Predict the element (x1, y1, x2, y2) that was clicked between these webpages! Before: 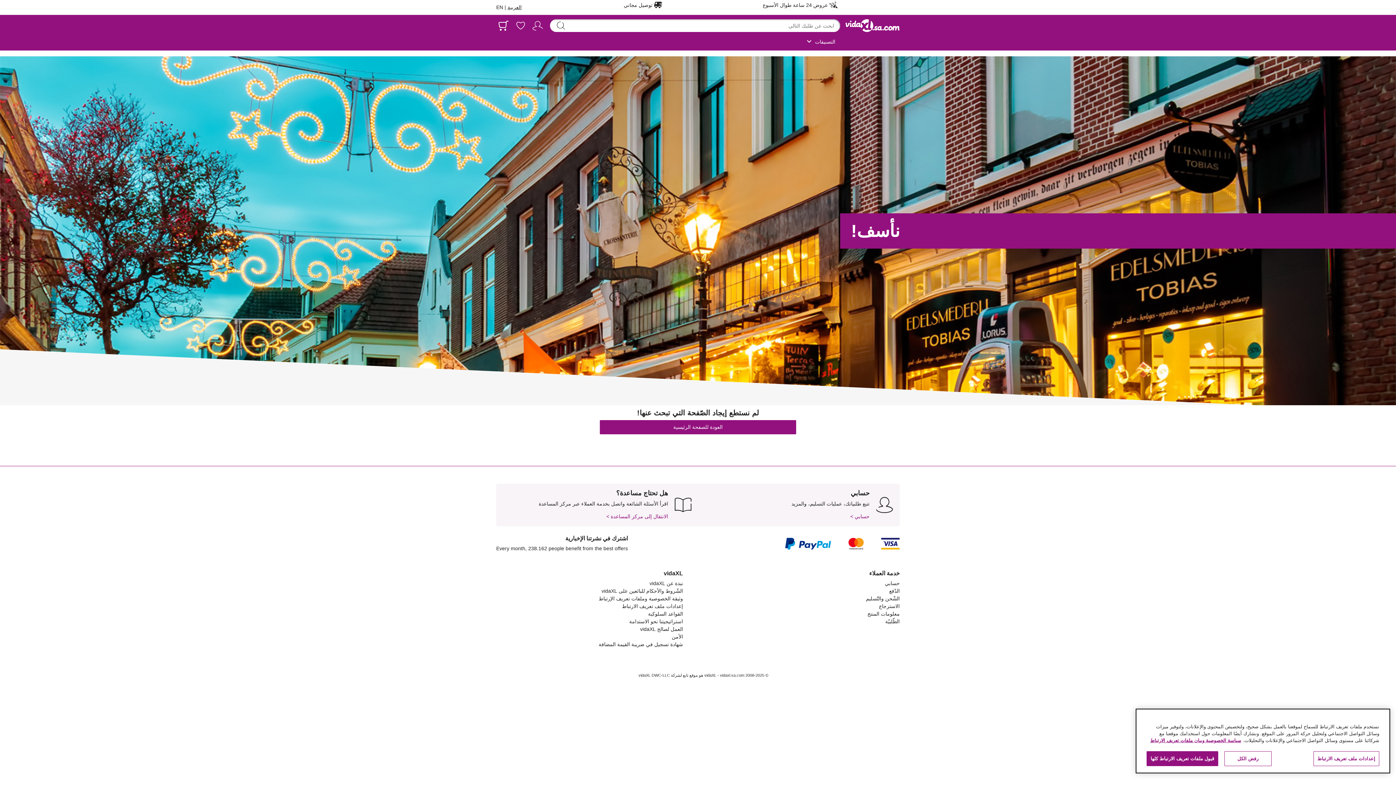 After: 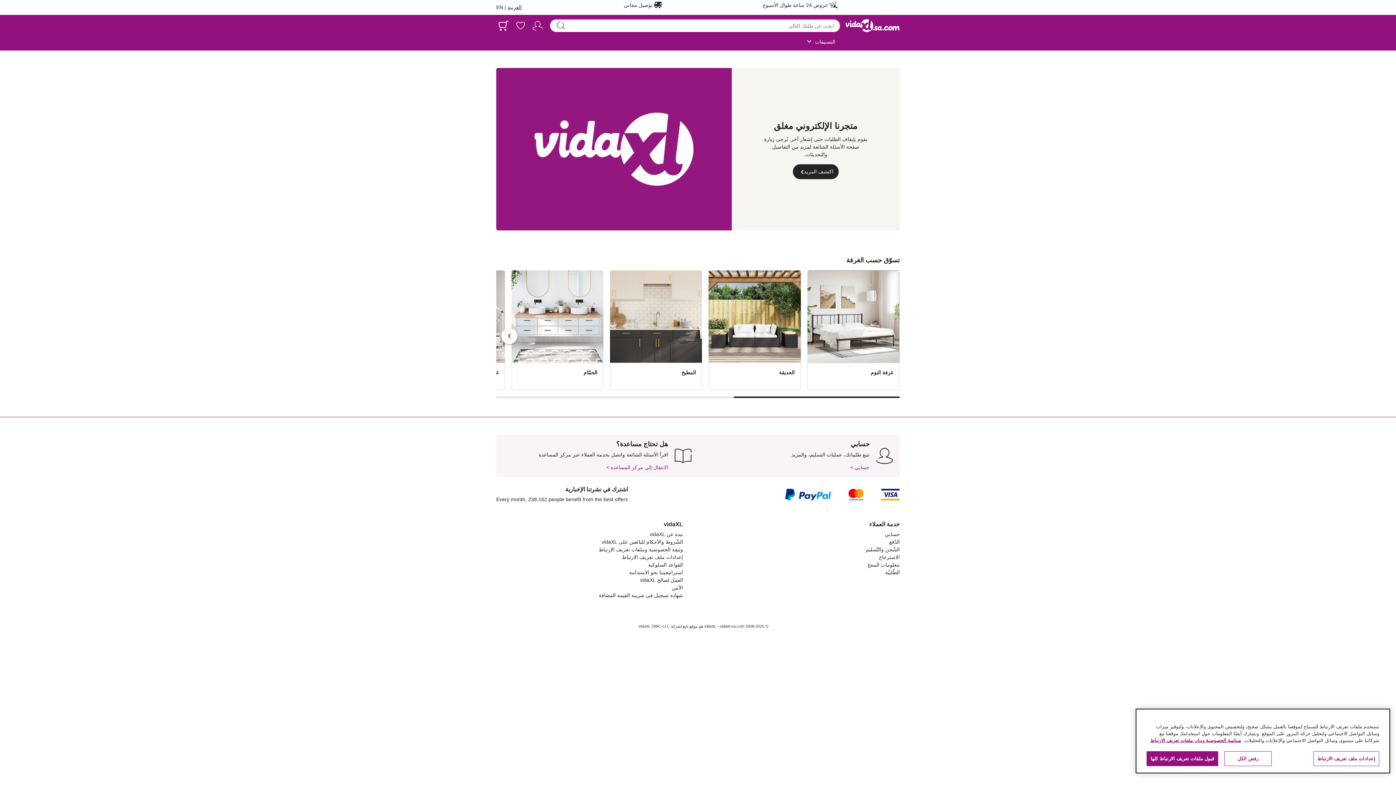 Action: bbox: (840, 19, 905, 49)